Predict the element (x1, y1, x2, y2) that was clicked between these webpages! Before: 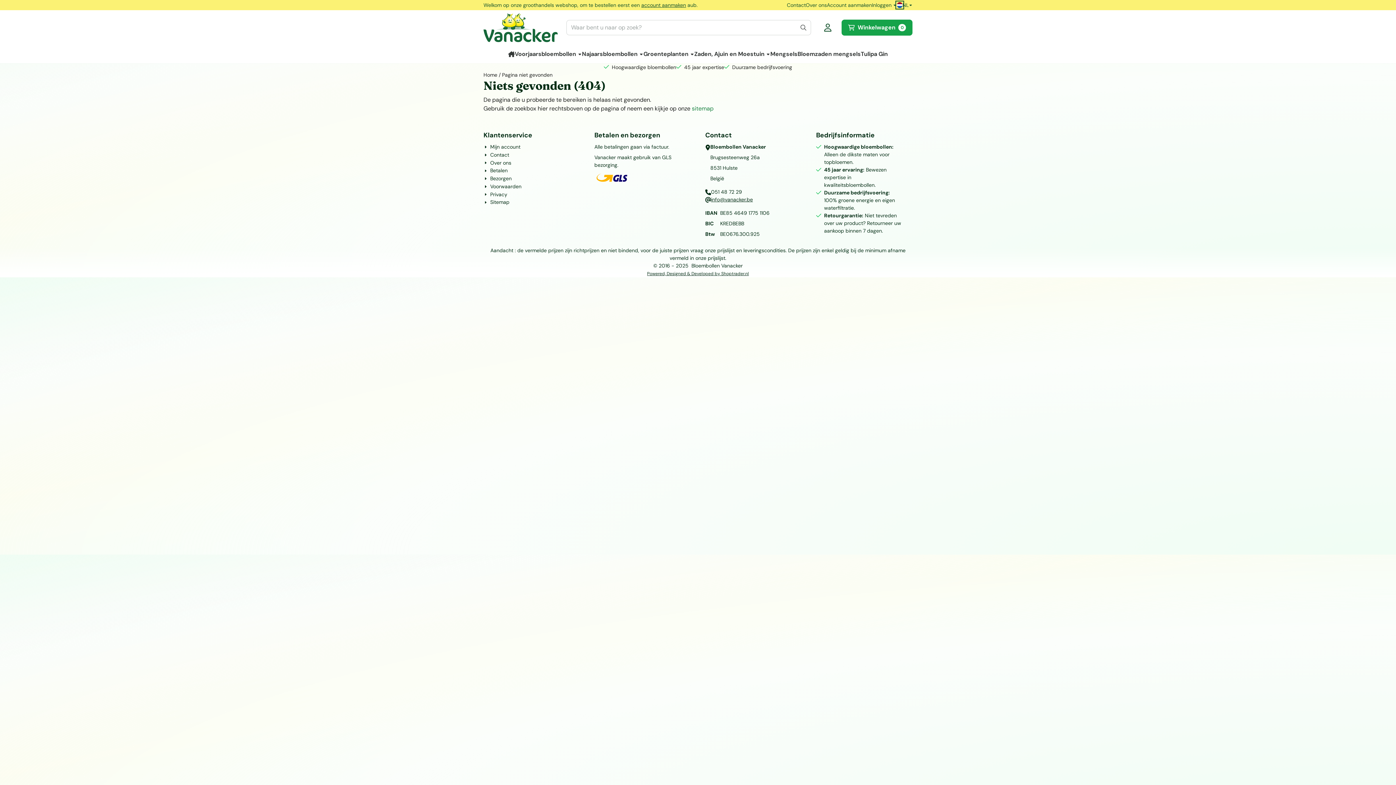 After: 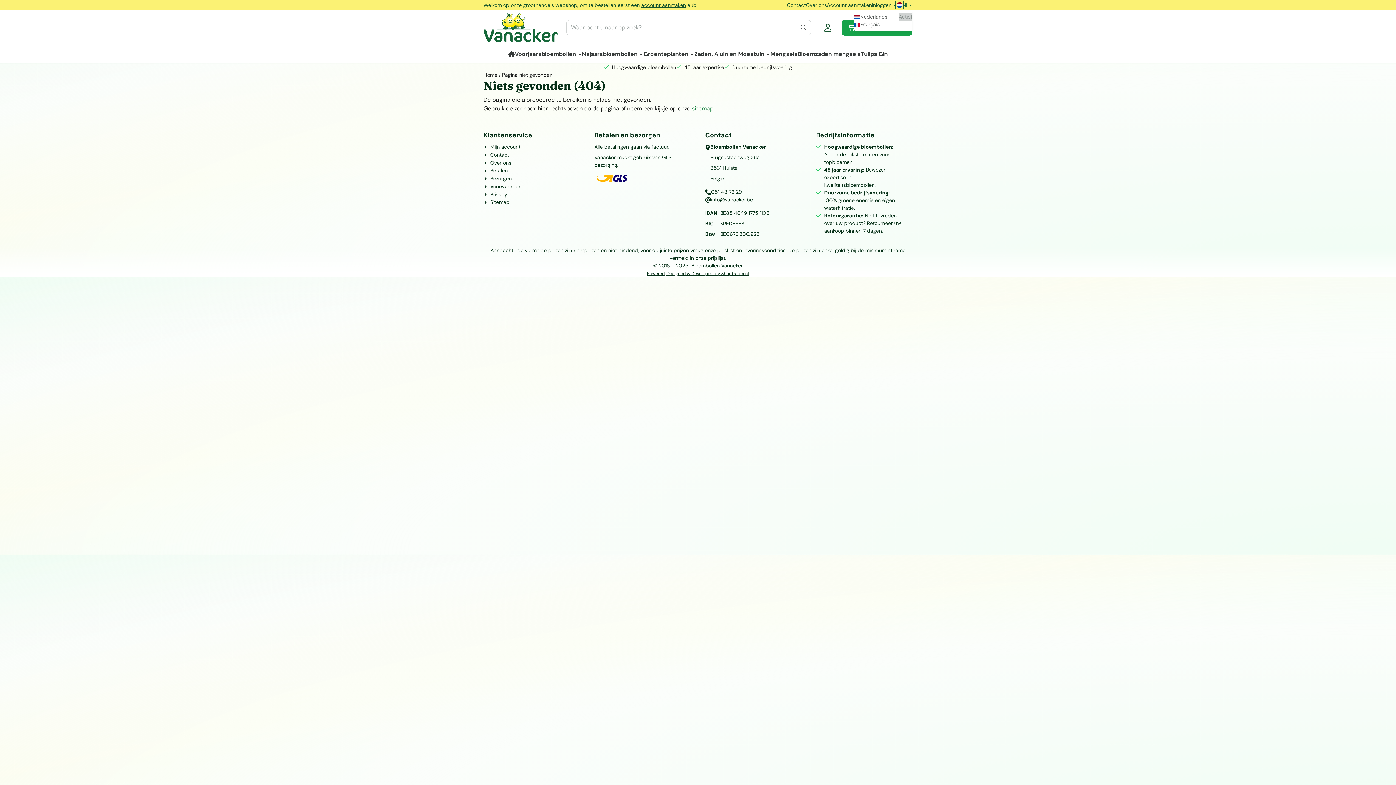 Action: bbox: (896, 0, 912, 10) label: NL